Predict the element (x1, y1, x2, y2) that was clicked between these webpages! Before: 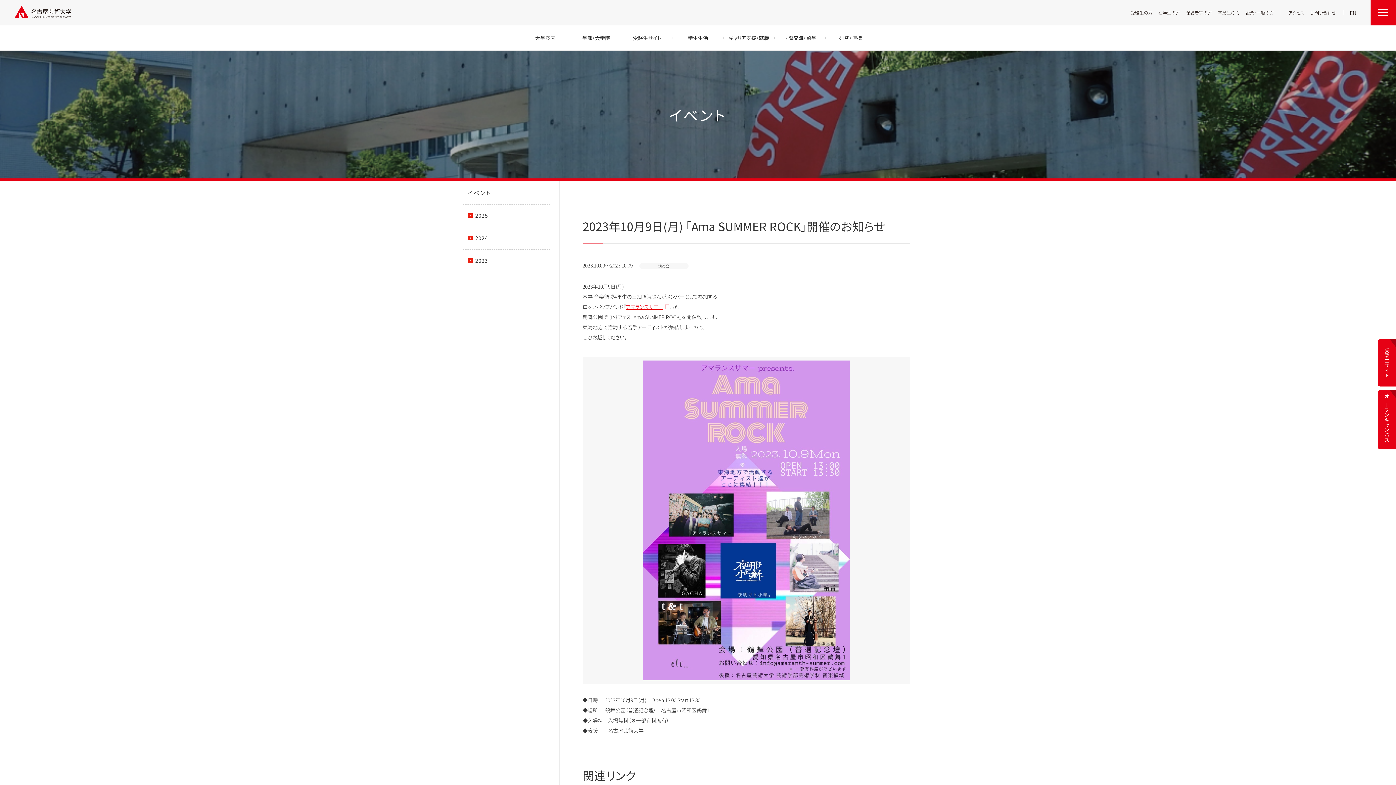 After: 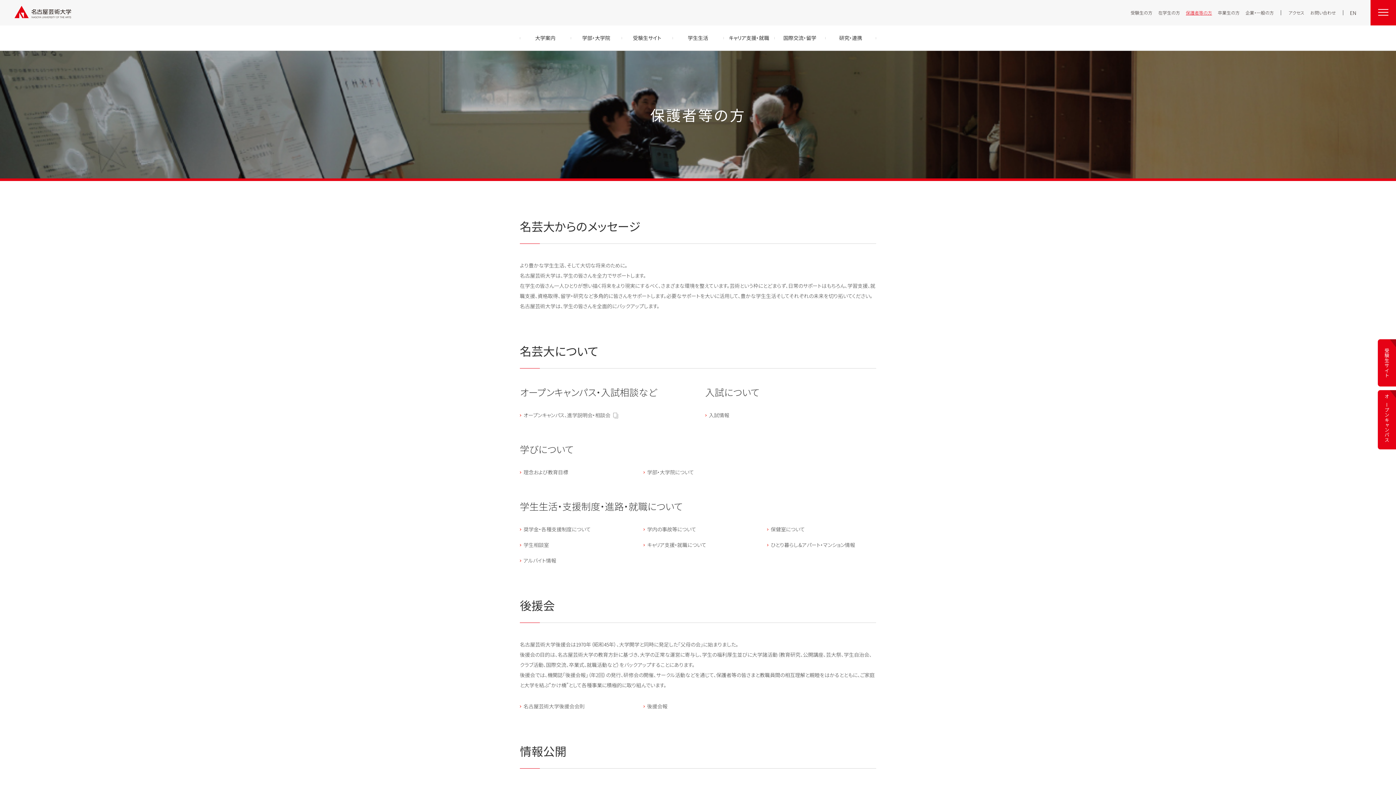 Action: label: 保護者等の方 bbox: (1183, 6, 1215, 18)